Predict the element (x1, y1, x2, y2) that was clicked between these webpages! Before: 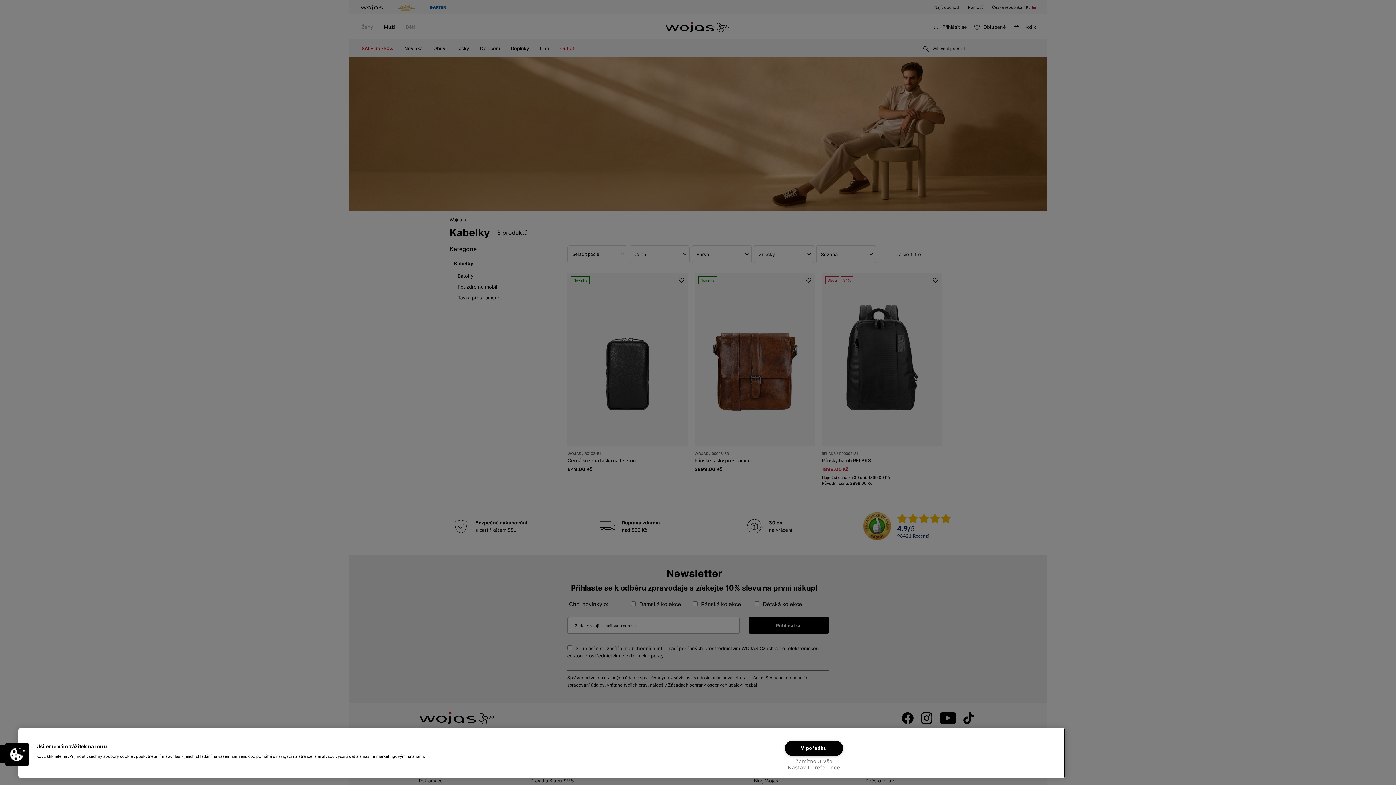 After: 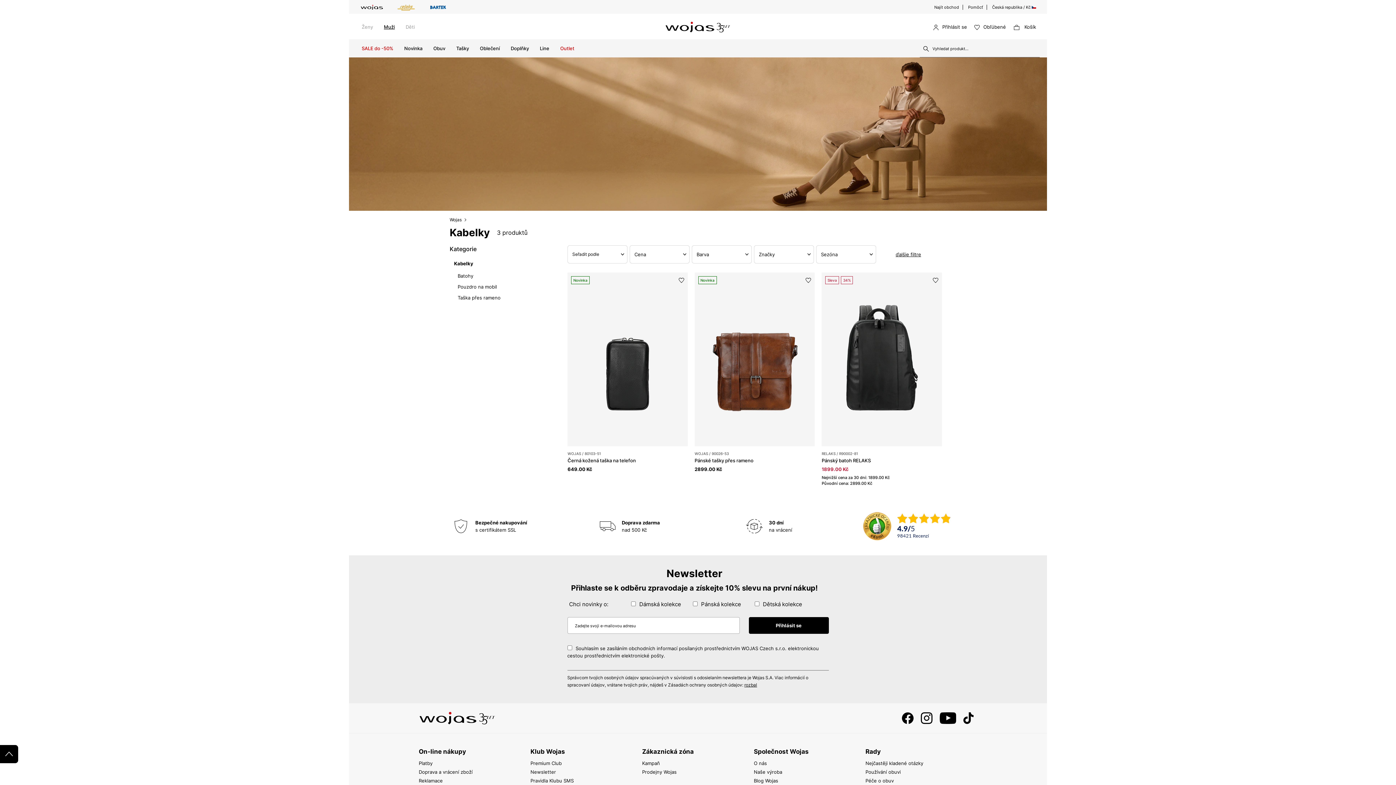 Action: label: V pořádku bbox: (785, 741, 843, 756)